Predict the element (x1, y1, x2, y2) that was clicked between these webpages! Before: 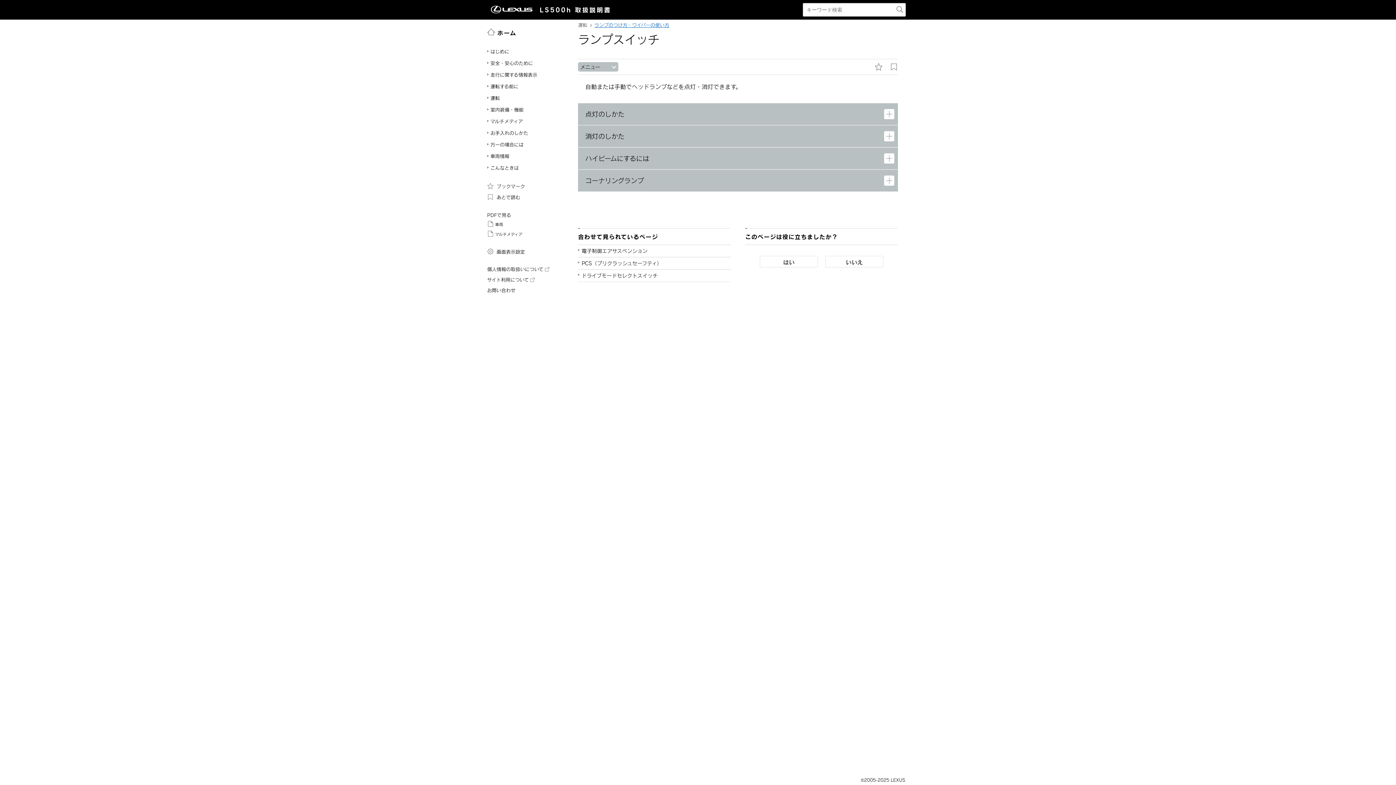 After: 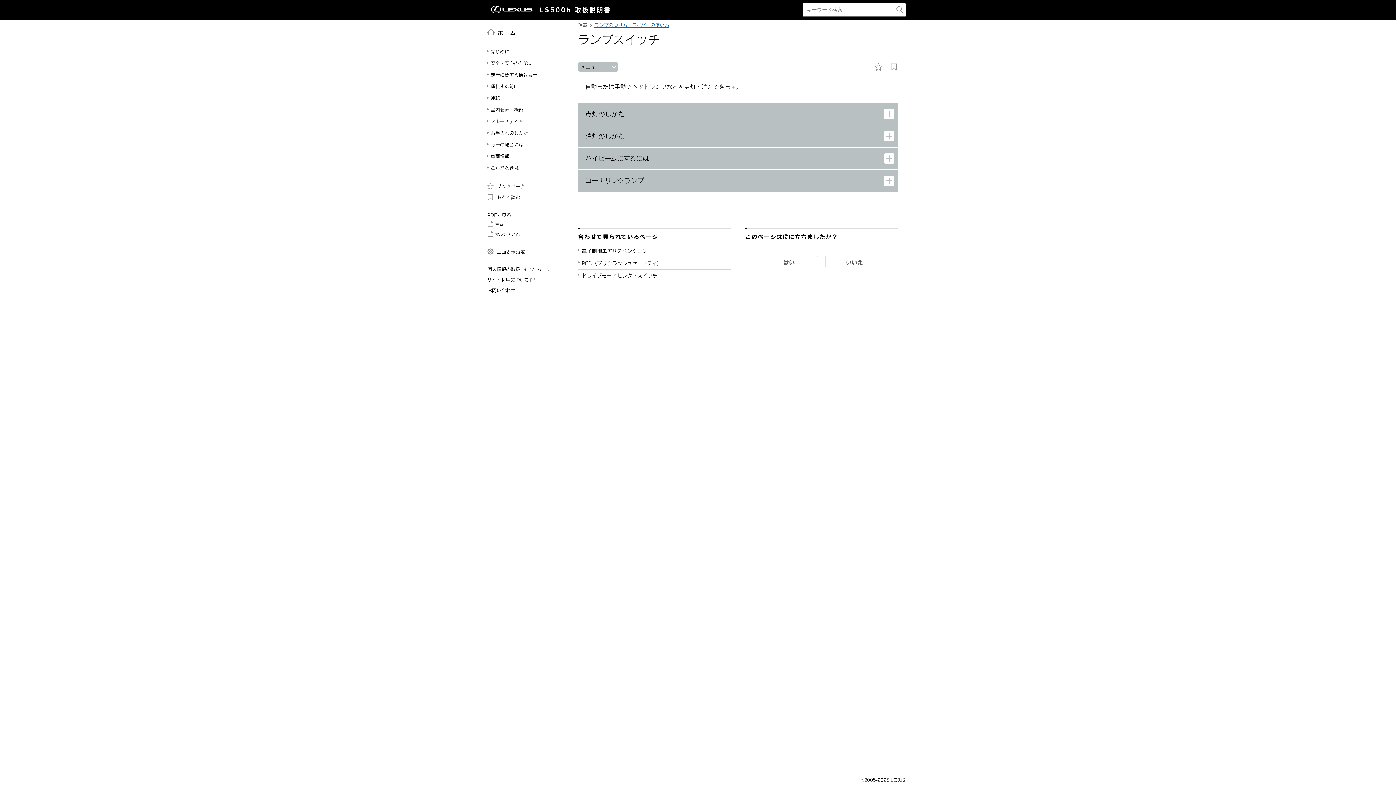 Action: bbox: (487, 277, 534, 282) label: サイト利用について